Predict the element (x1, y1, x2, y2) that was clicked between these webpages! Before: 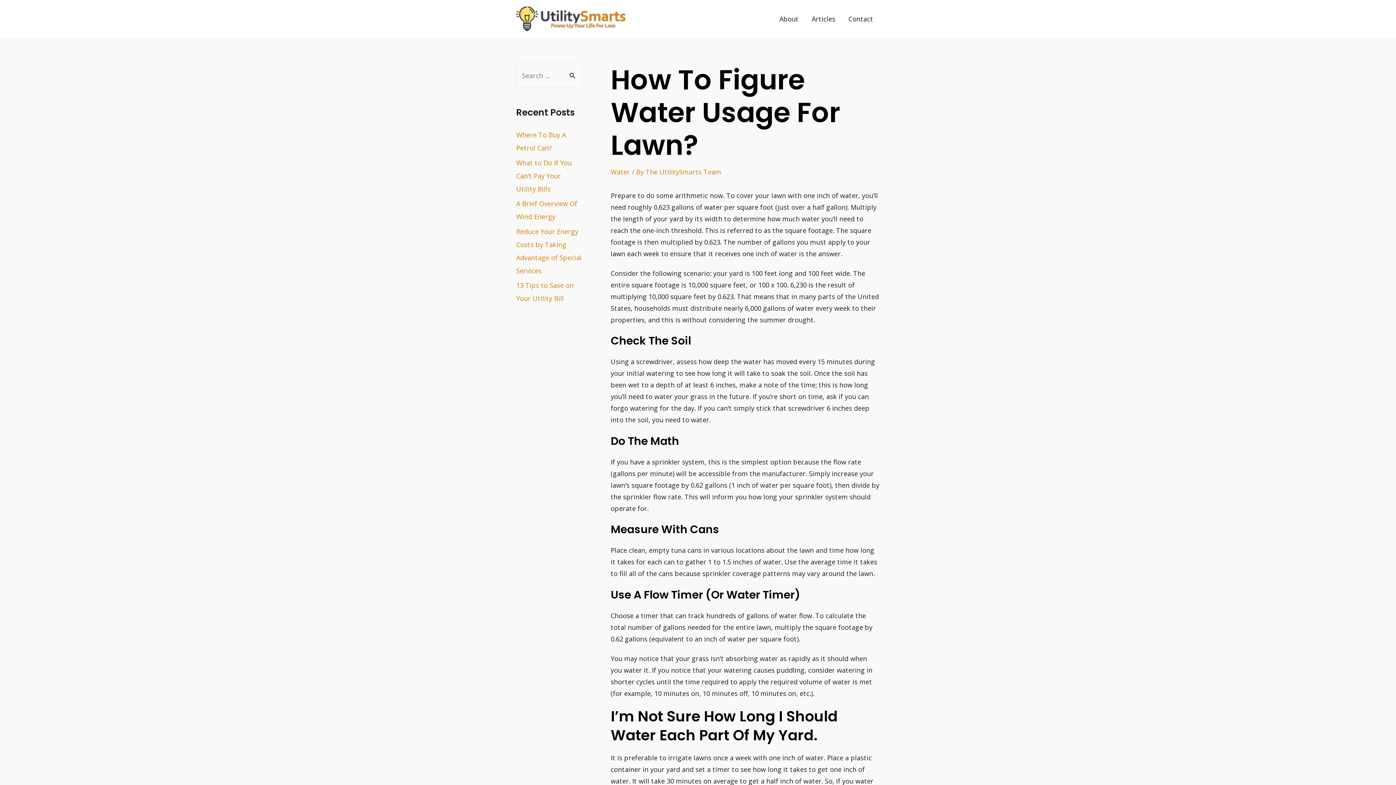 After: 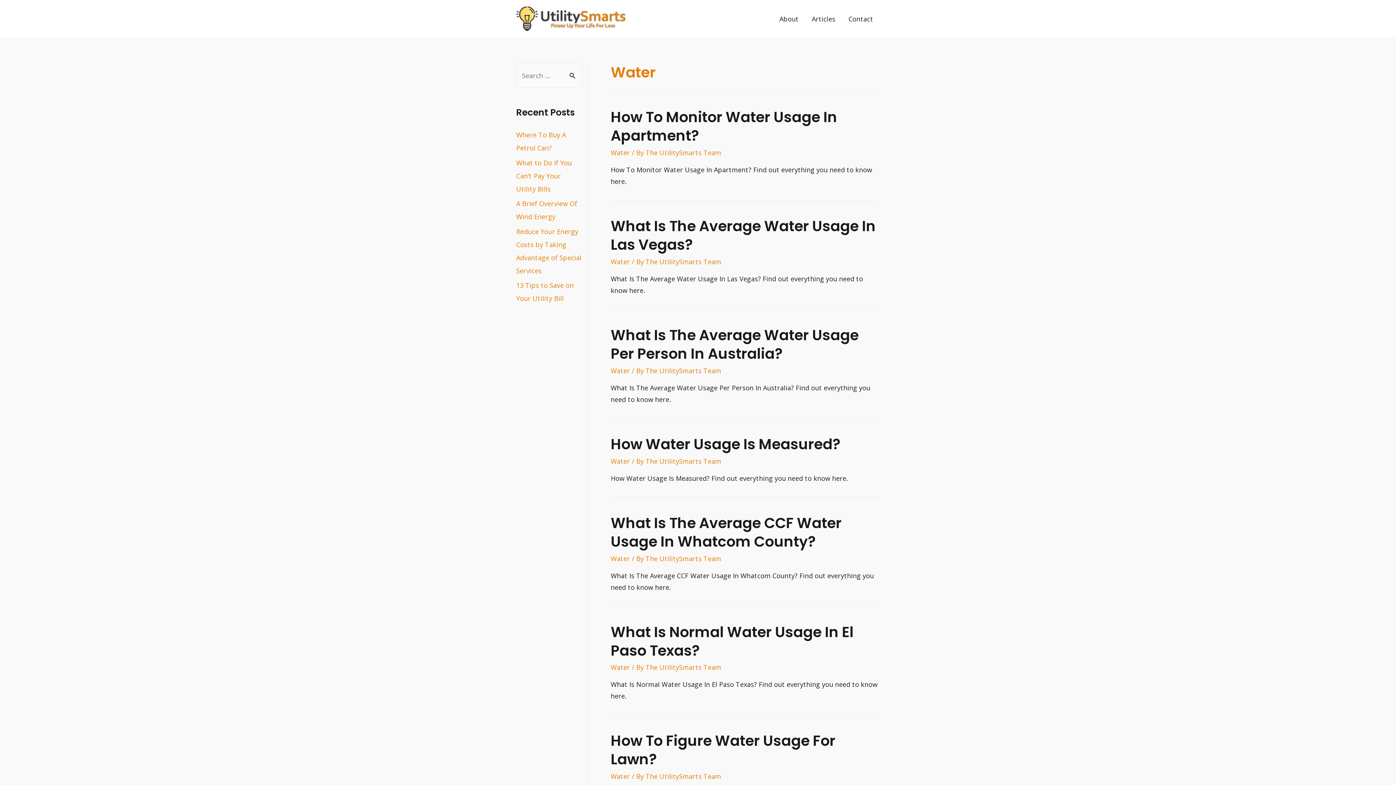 Action: bbox: (610, 167, 630, 176) label: Water